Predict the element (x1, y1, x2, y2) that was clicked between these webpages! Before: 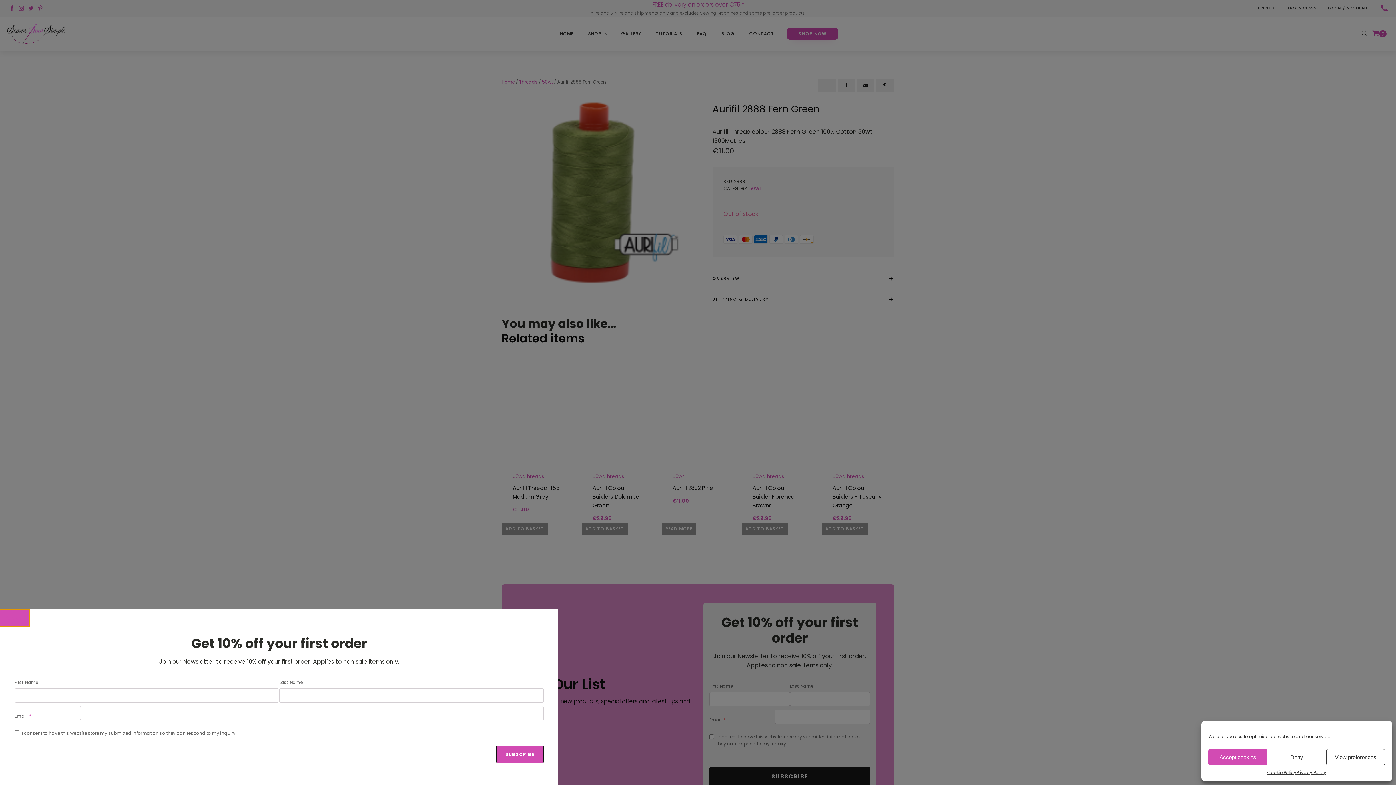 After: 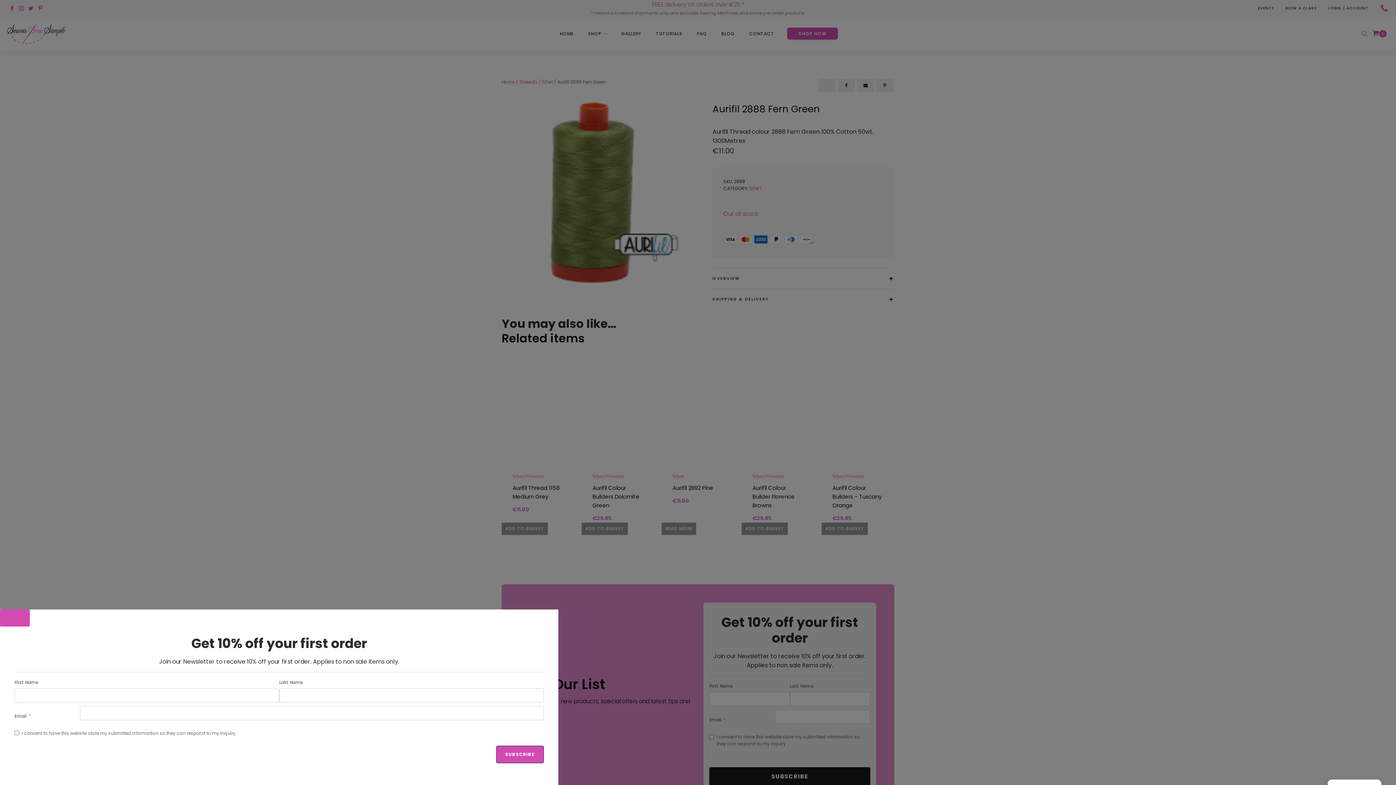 Action: bbox: (1267, 749, 1326, 765) label: Deny